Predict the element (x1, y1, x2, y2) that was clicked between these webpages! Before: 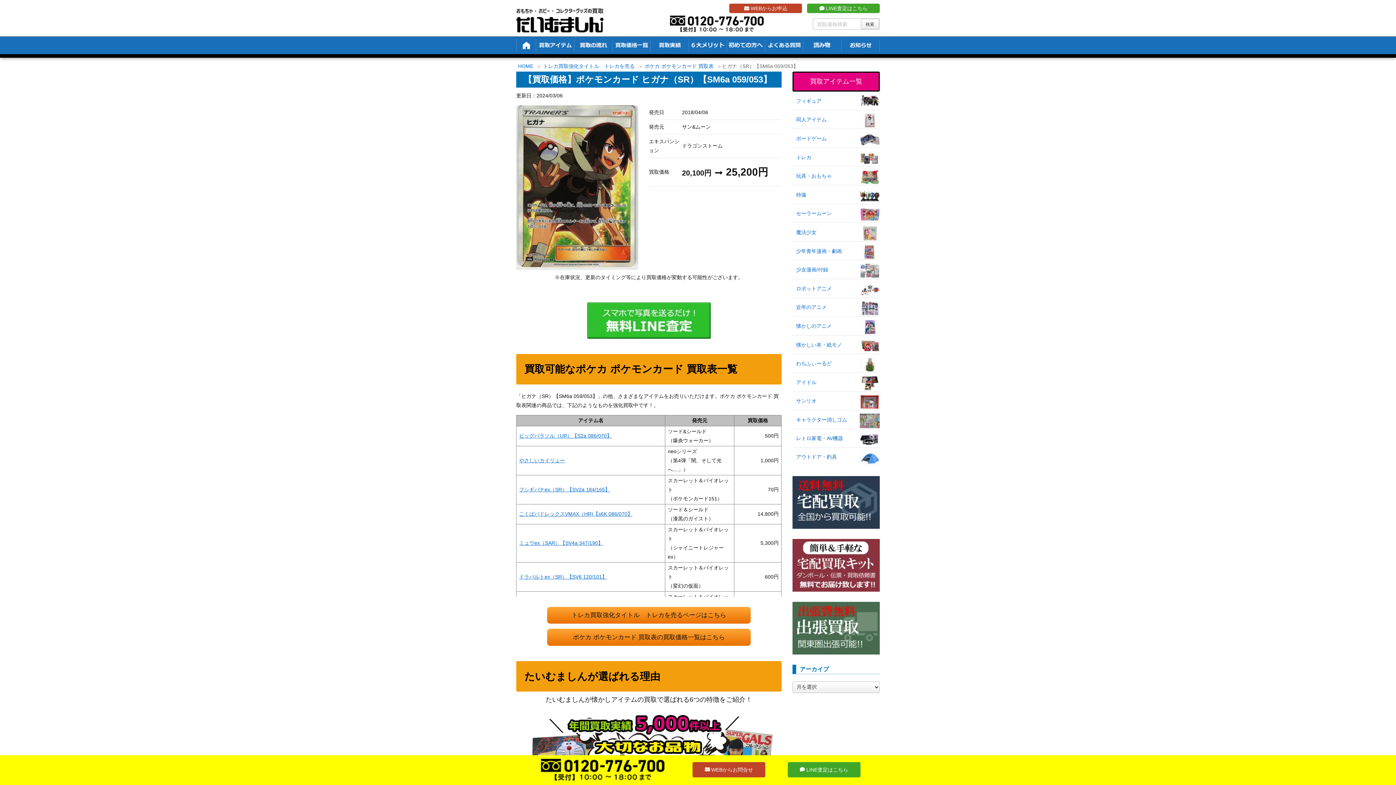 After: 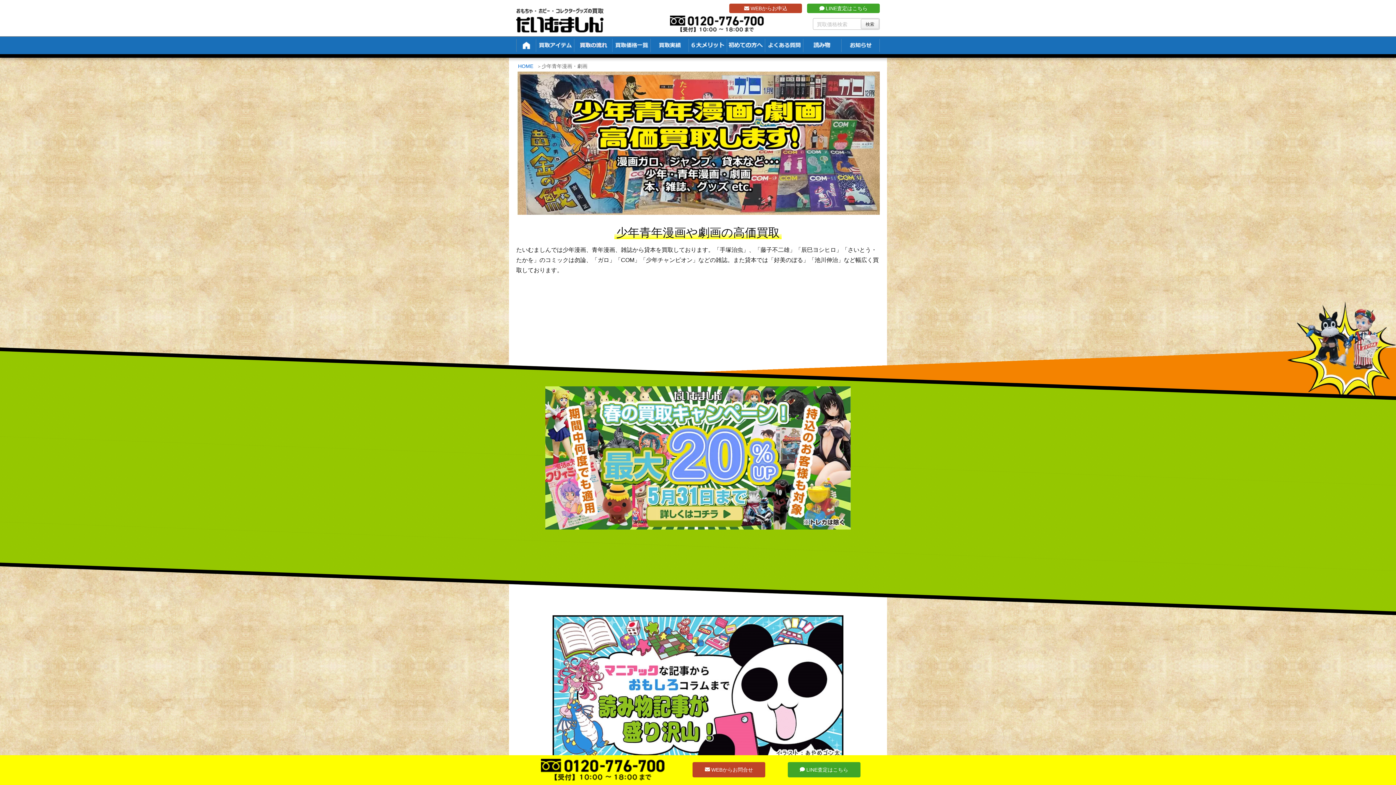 Action: bbox: (792, 243, 880, 259) label: 少年青年漫画・劇画